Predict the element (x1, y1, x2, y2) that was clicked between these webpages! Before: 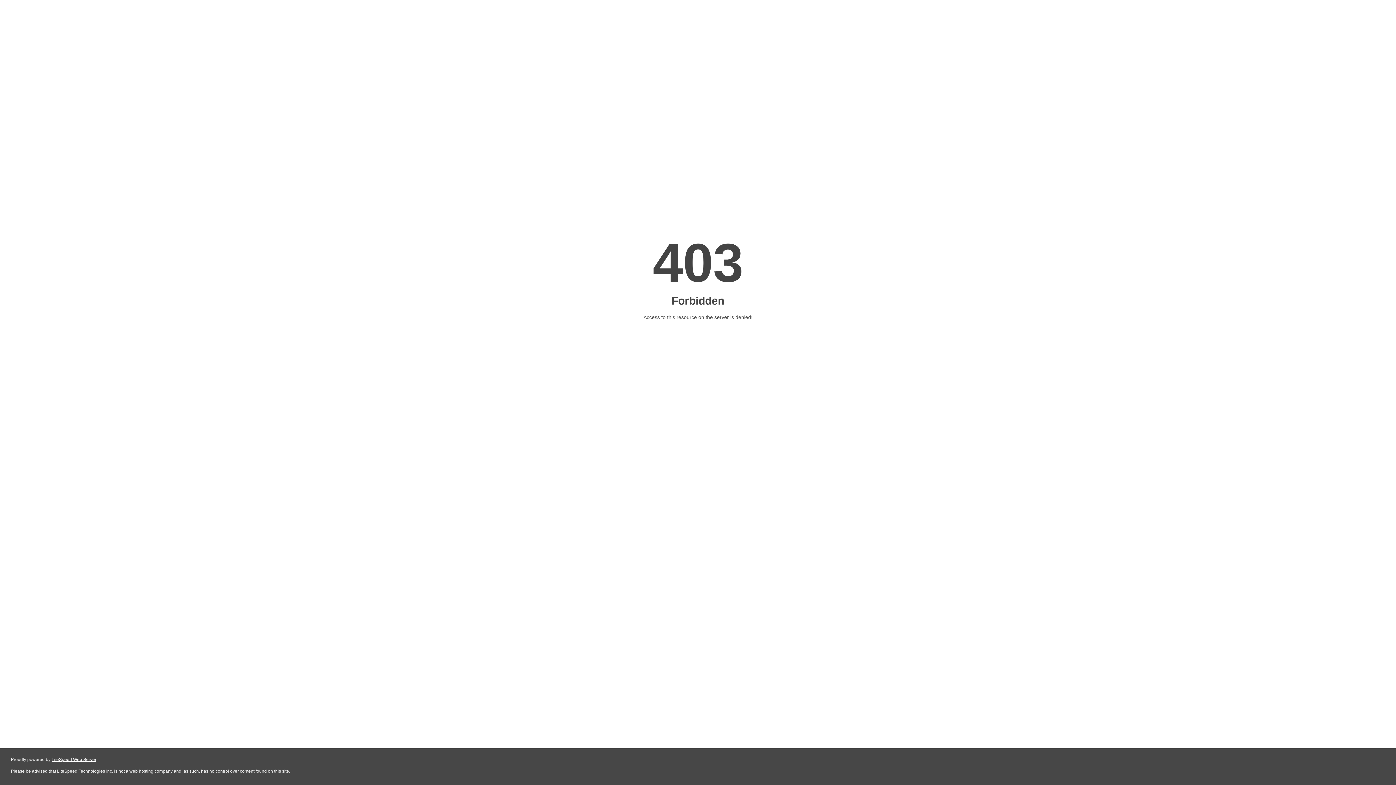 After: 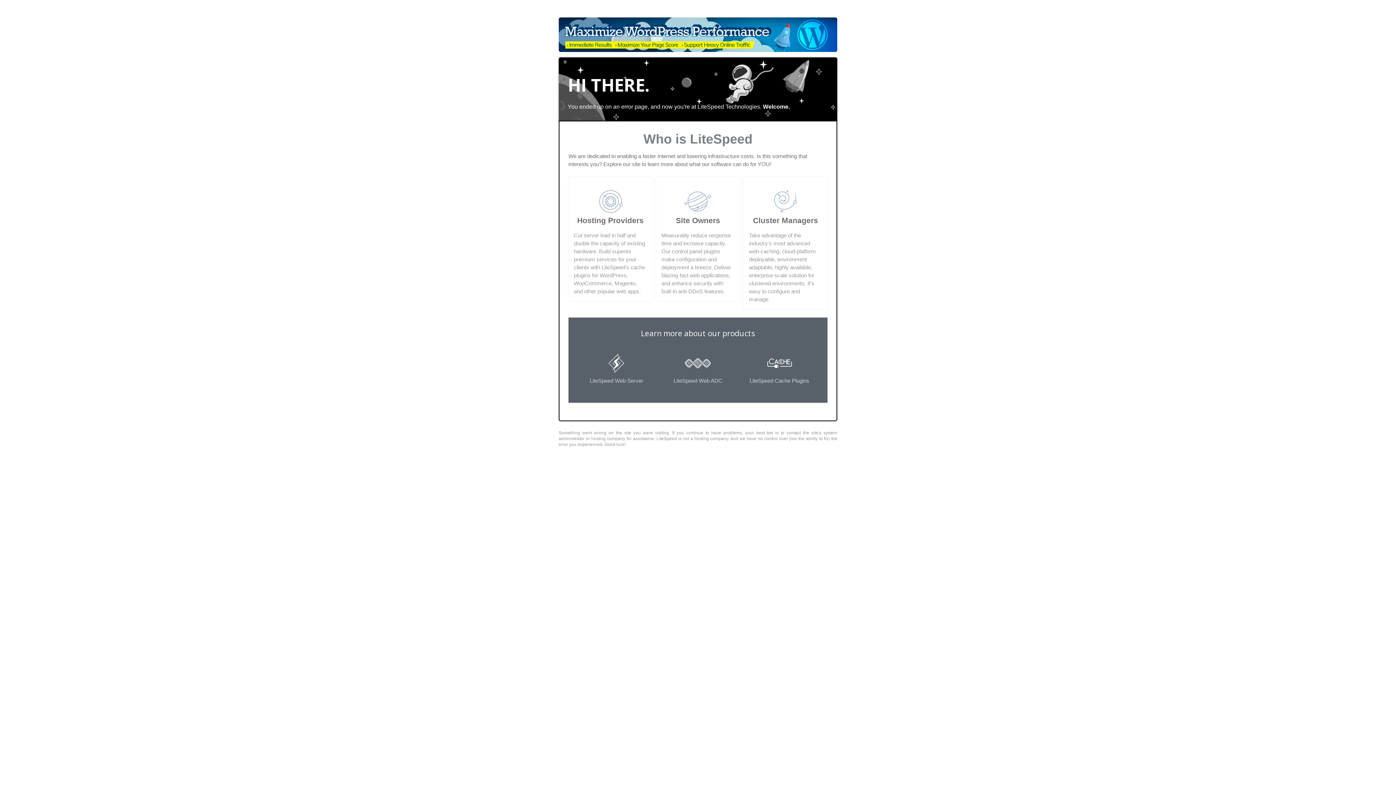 Action: bbox: (51, 757, 96, 762) label: LiteSpeed Web Server